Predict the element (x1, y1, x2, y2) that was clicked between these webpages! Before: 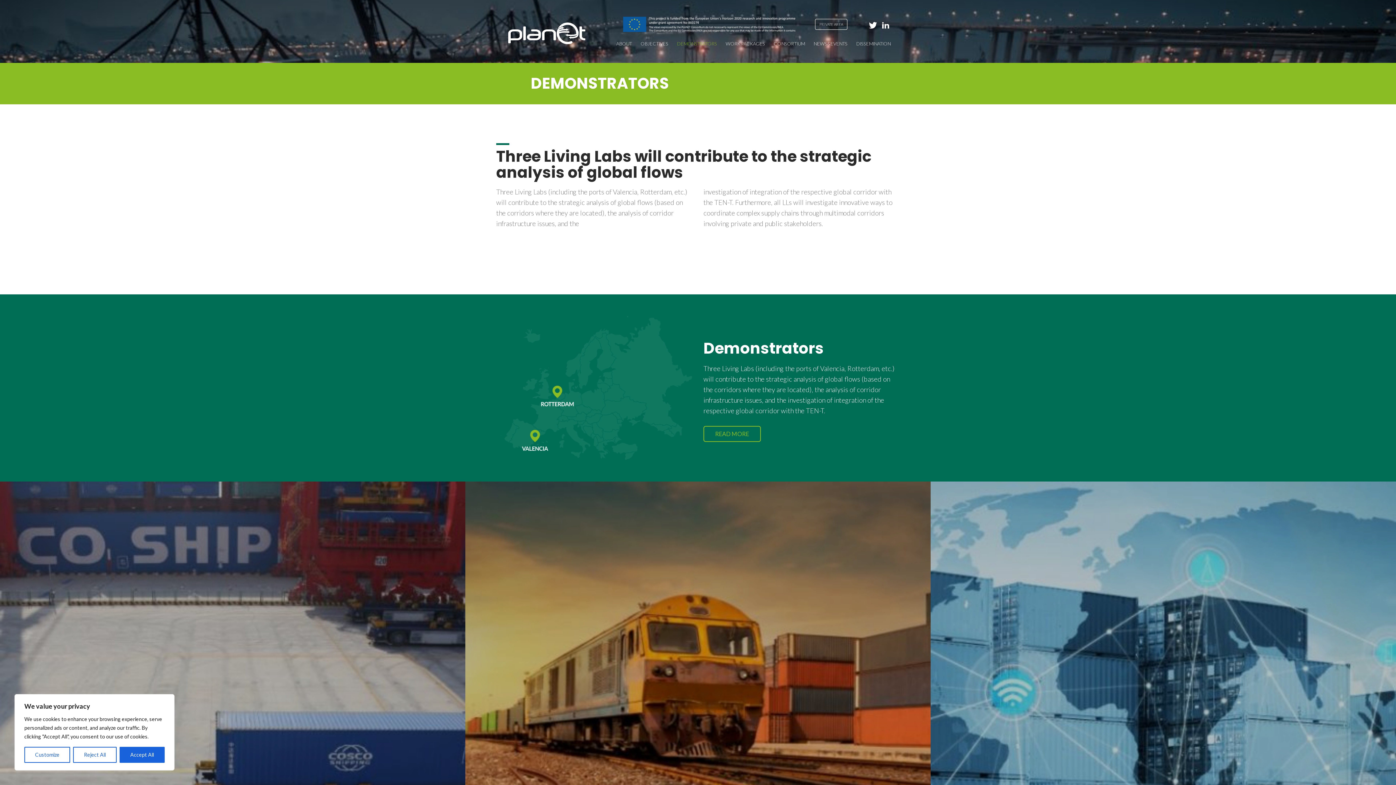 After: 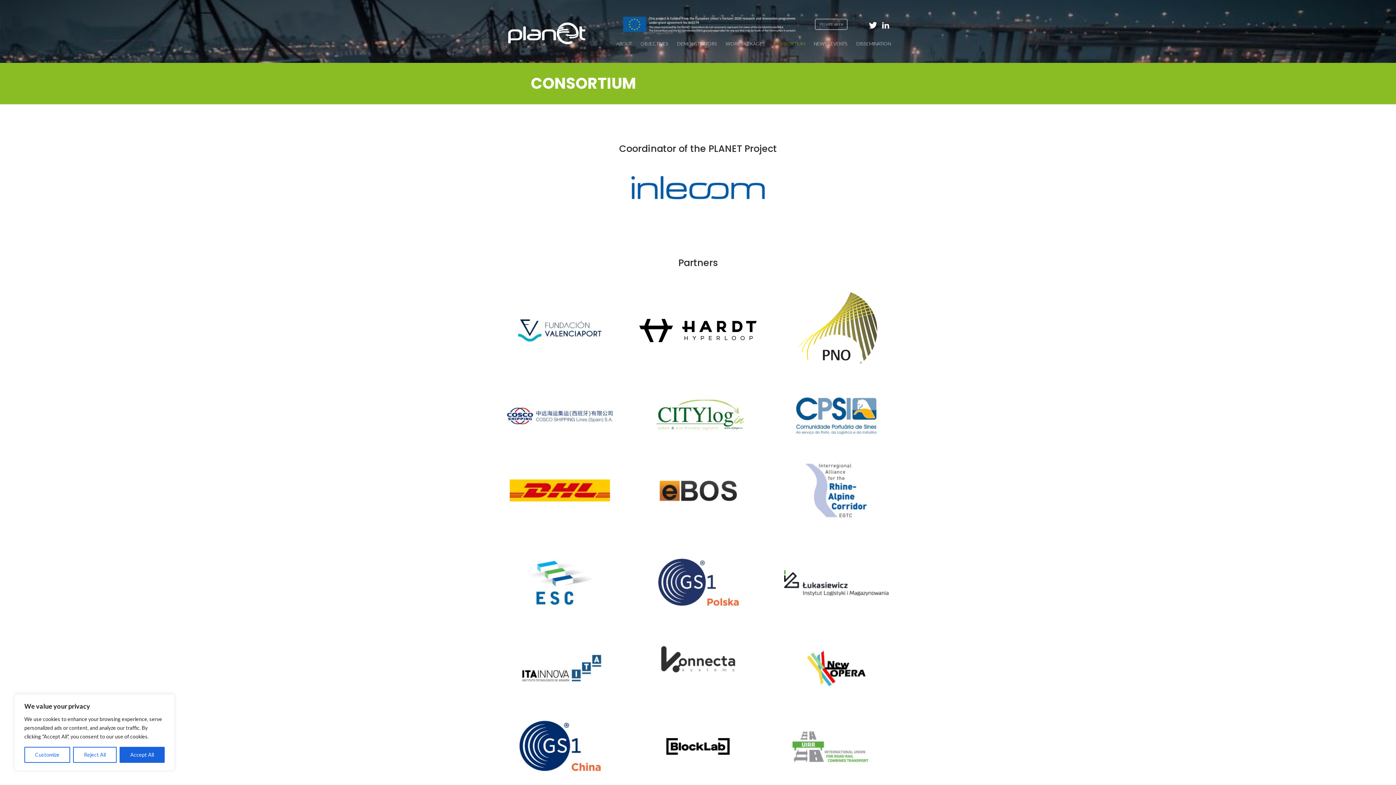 Action: label: CONSORTIUM bbox: (769, 37, 809, 50)